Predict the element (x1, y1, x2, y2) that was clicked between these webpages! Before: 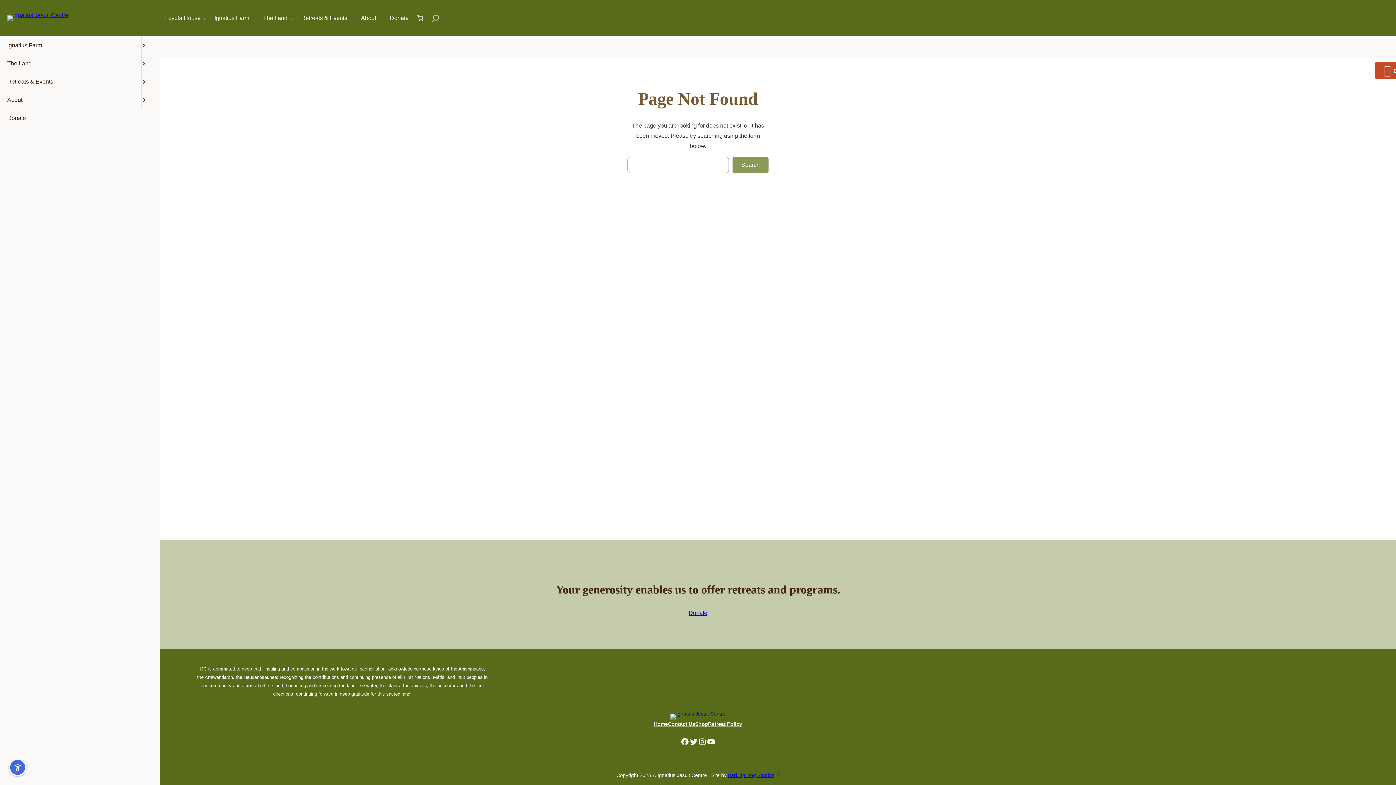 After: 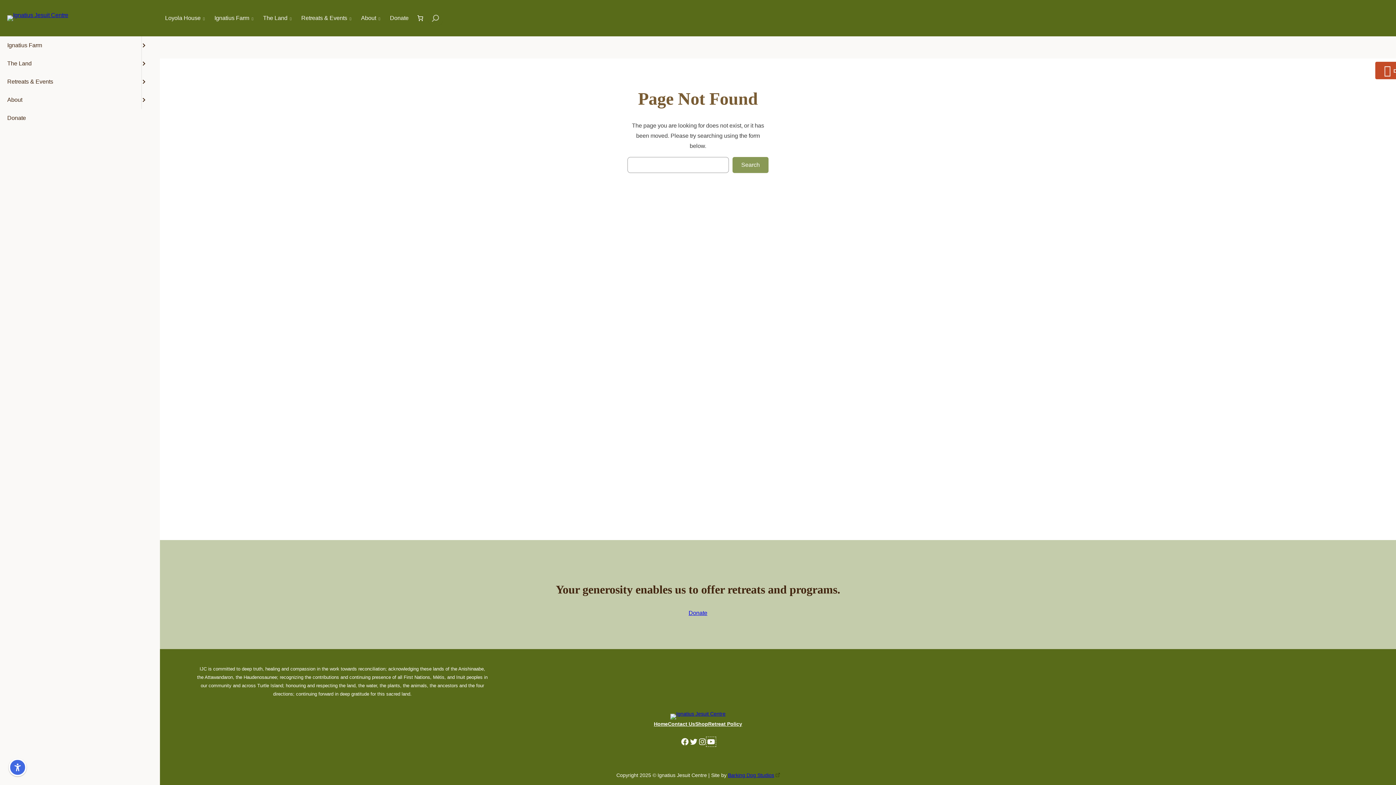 Action: bbox: (706, 737, 715, 746) label: YouTube